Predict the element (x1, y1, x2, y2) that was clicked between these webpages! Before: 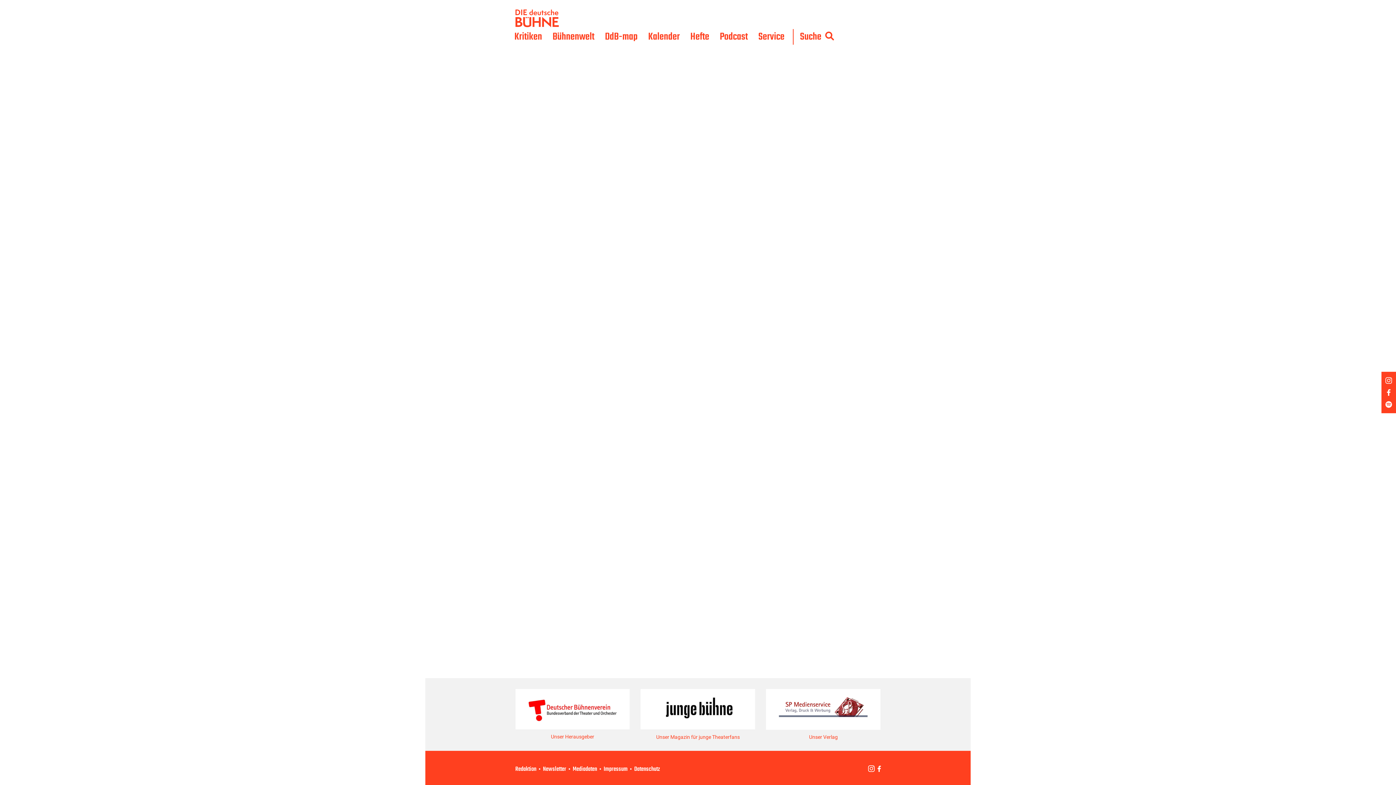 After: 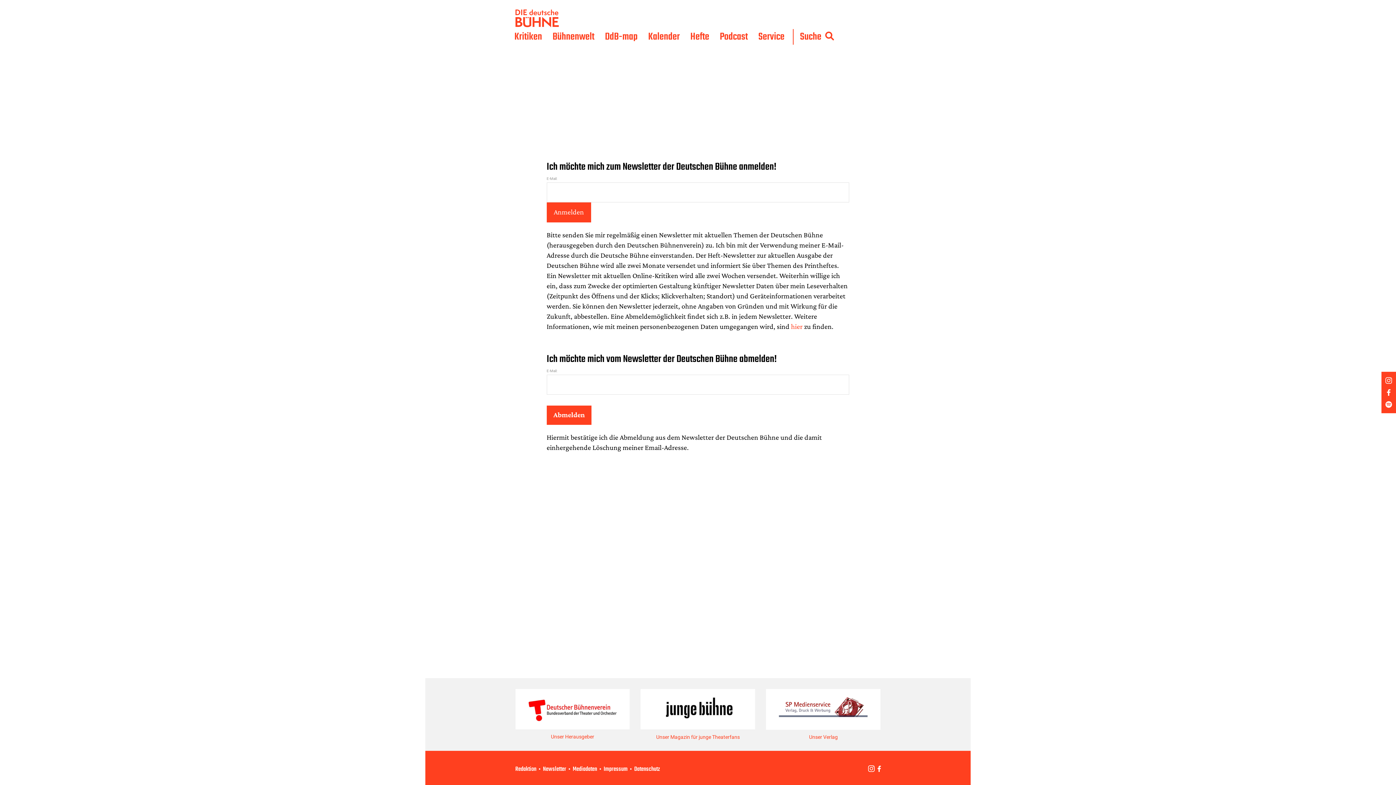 Action: label: Newsletter bbox: (543, 765, 566, 774)